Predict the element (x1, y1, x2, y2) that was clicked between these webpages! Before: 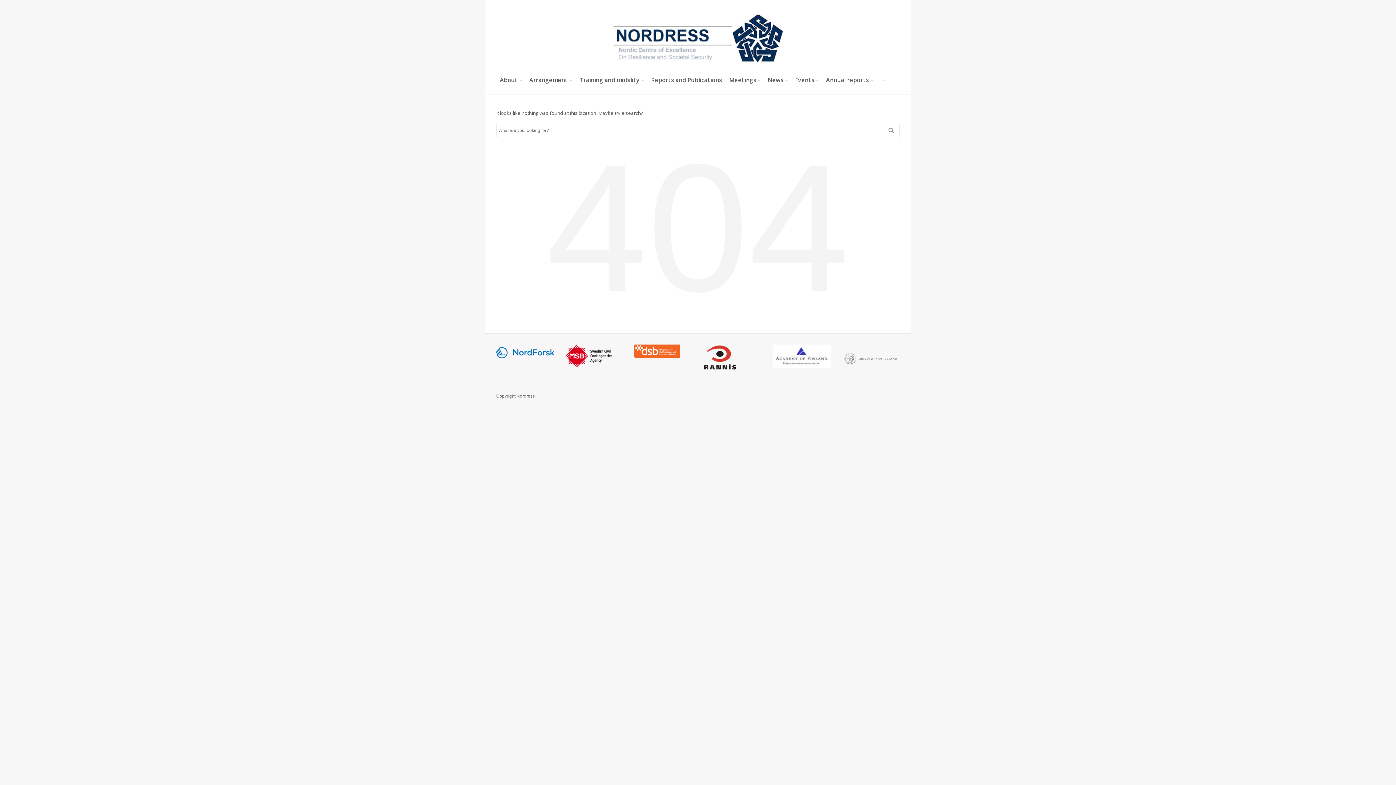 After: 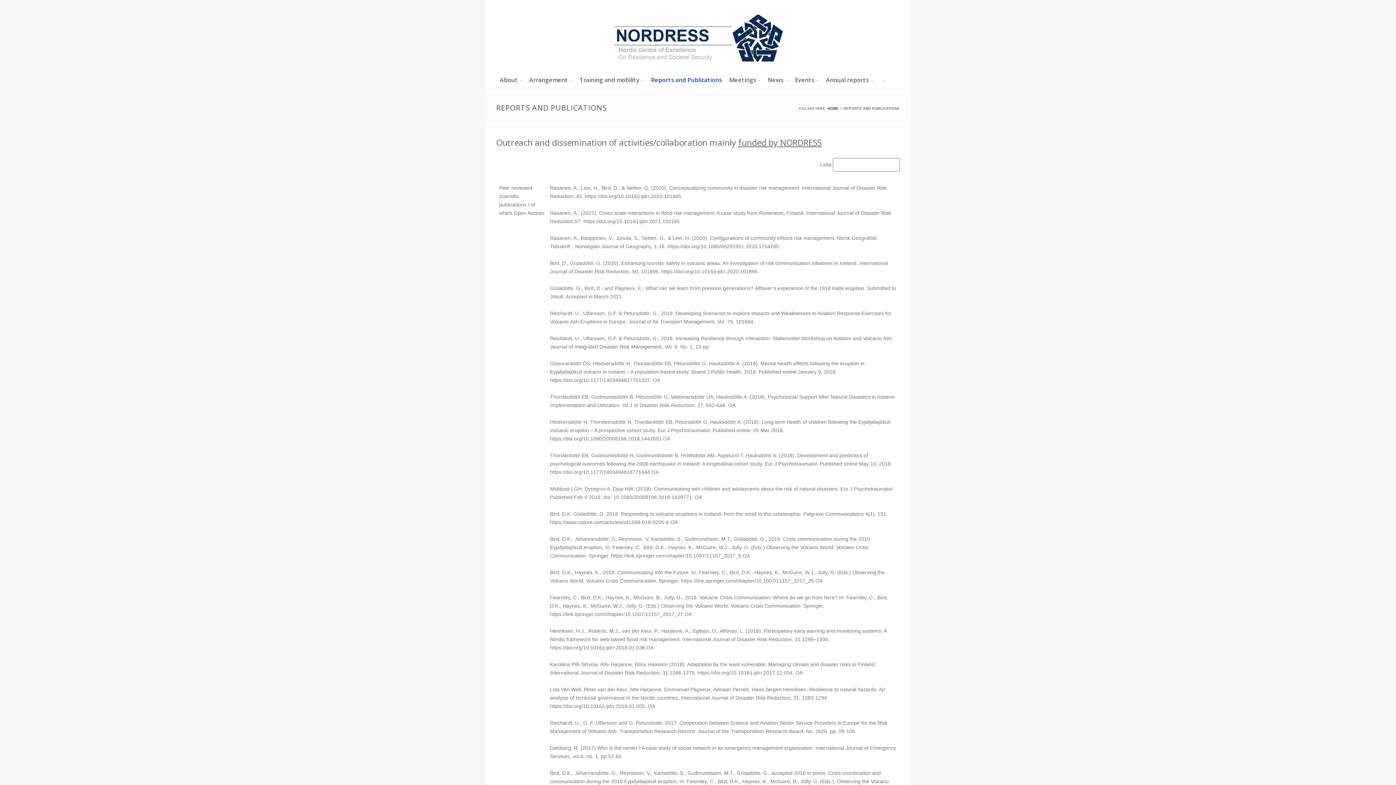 Action: bbox: (647, 72, 725, 87) label: Reports and Publications